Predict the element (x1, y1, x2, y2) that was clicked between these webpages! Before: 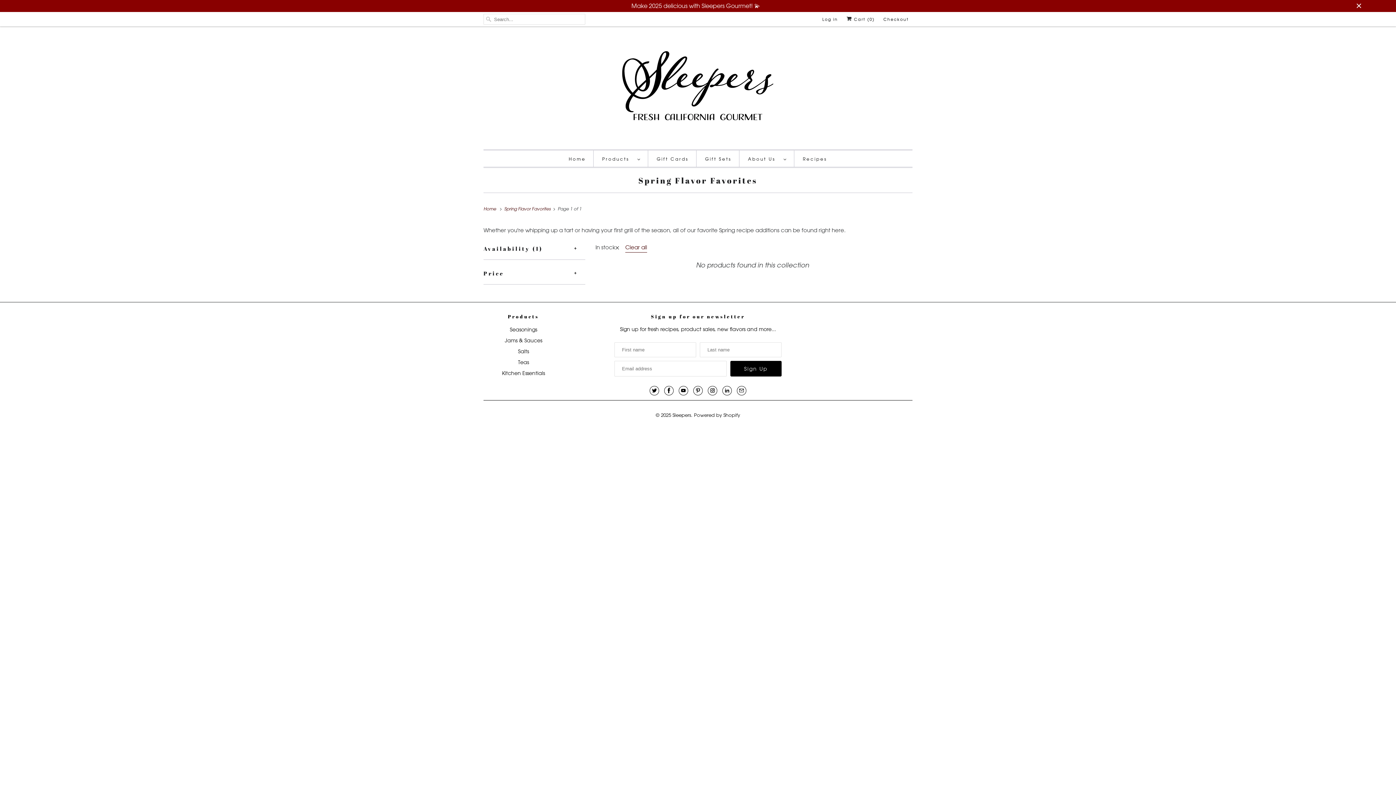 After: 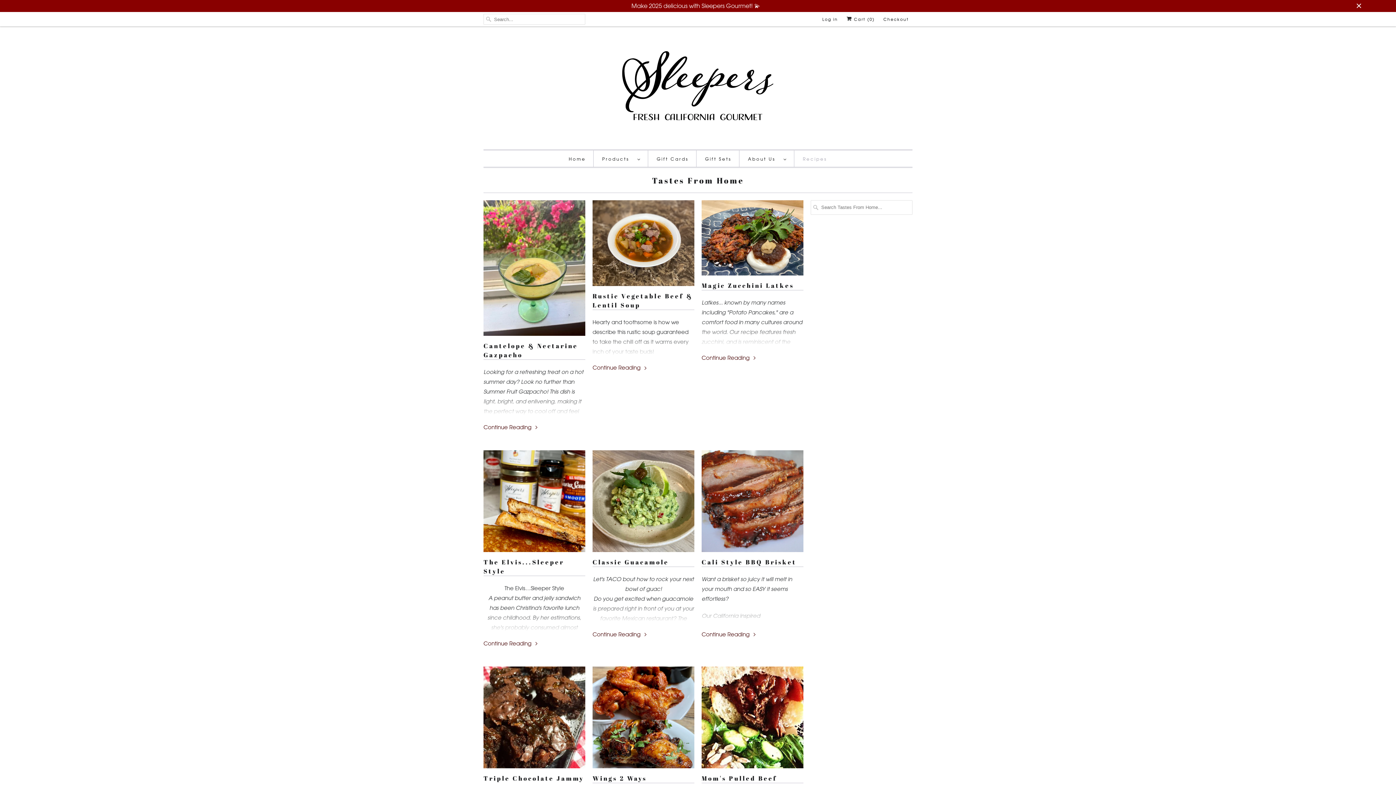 Action: bbox: (803, 154, 827, 163) label: Recipes